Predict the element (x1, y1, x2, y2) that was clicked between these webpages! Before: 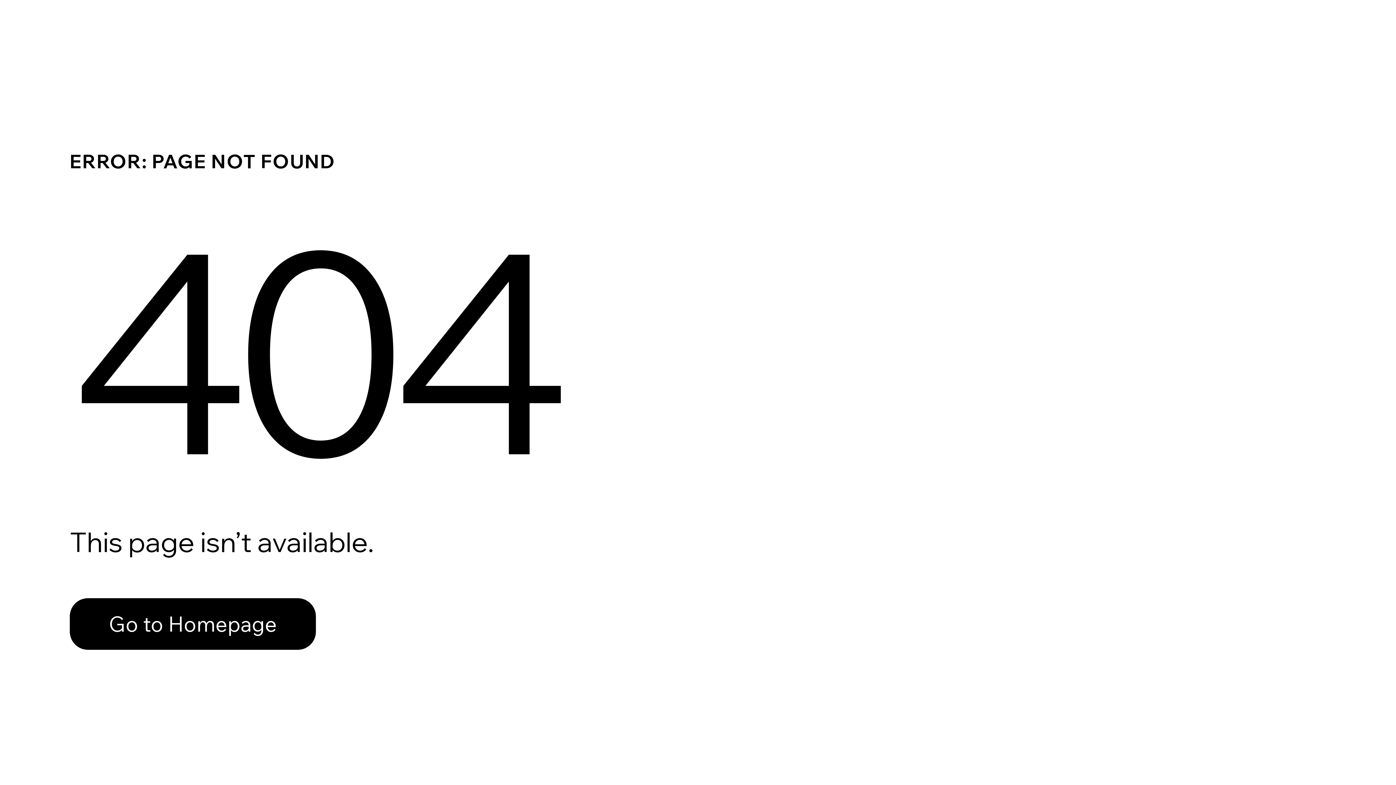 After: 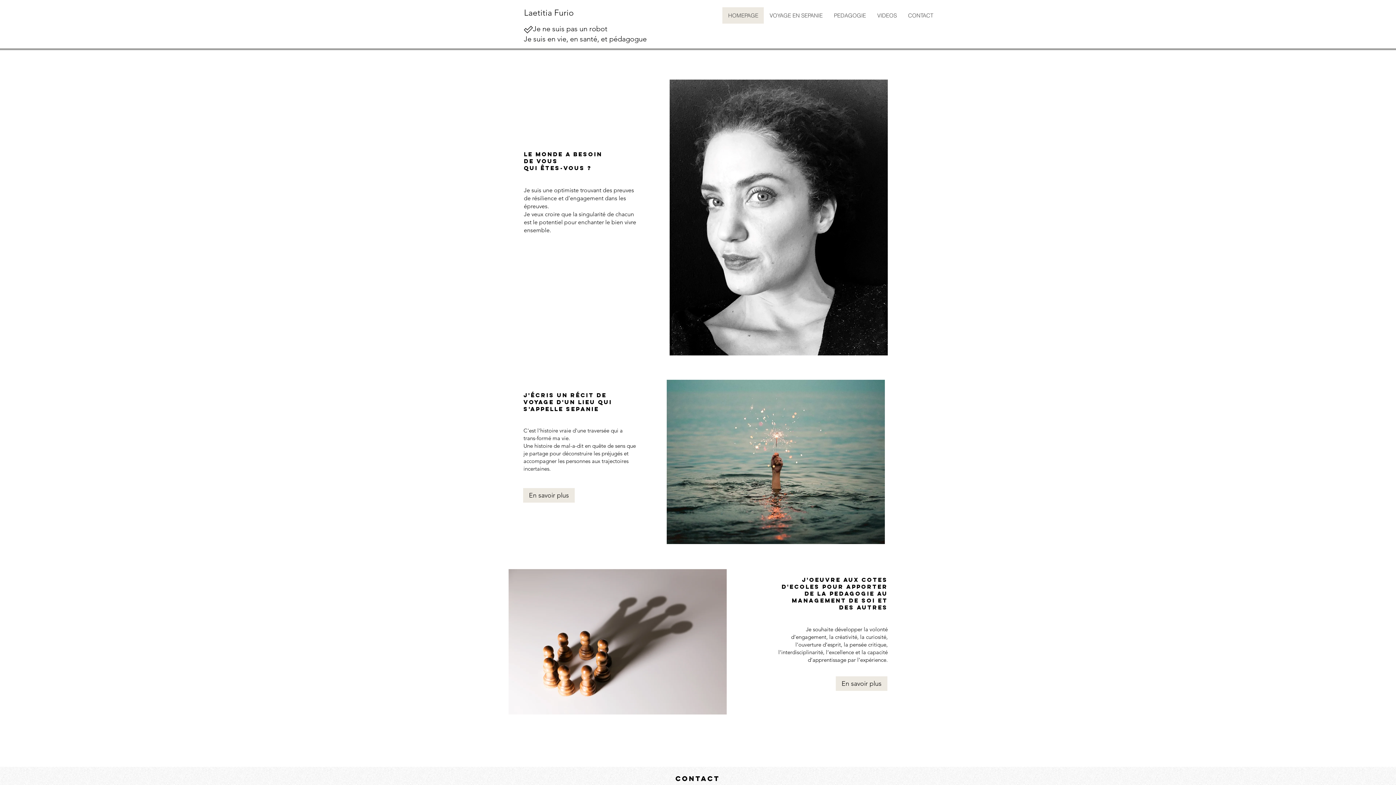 Action: bbox: (69, 598, 316, 650) label: Go to Homepage